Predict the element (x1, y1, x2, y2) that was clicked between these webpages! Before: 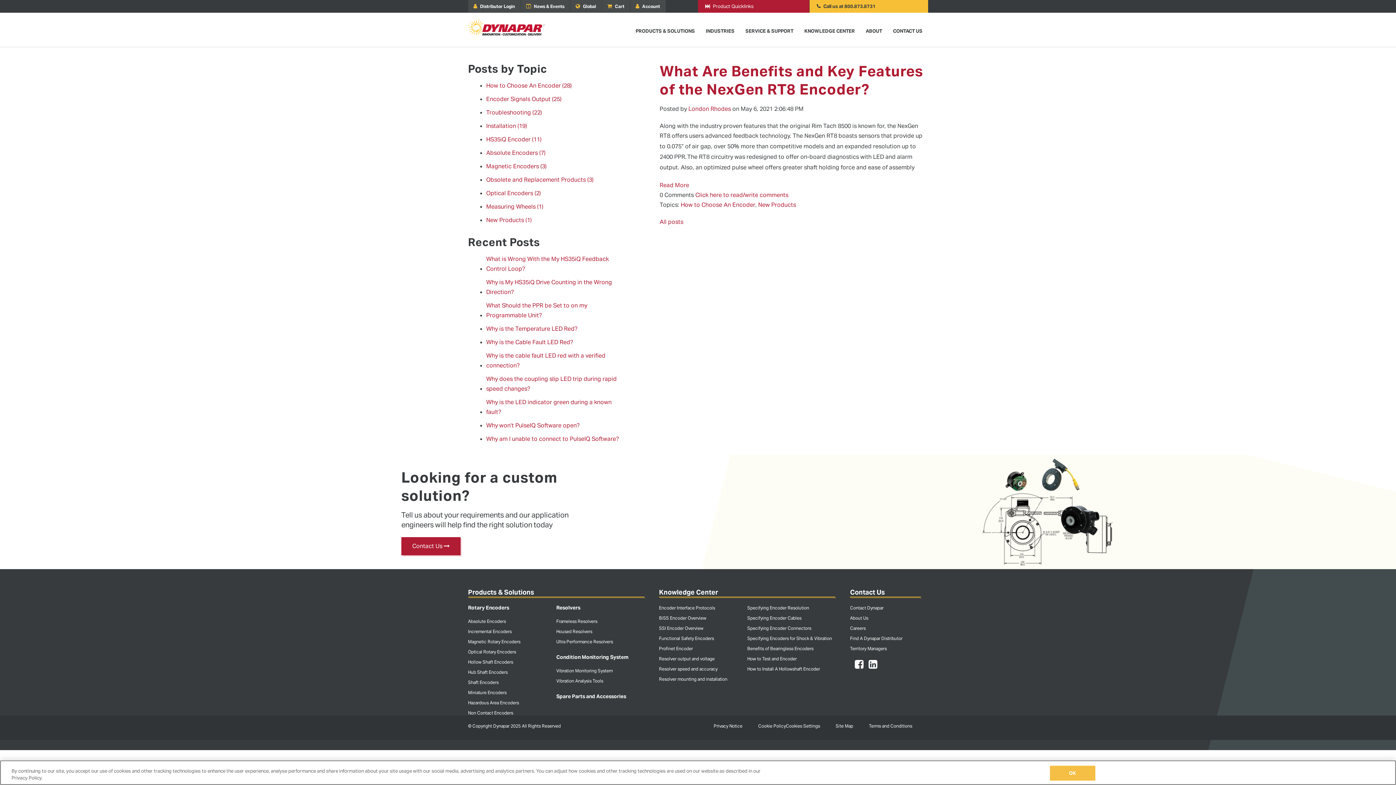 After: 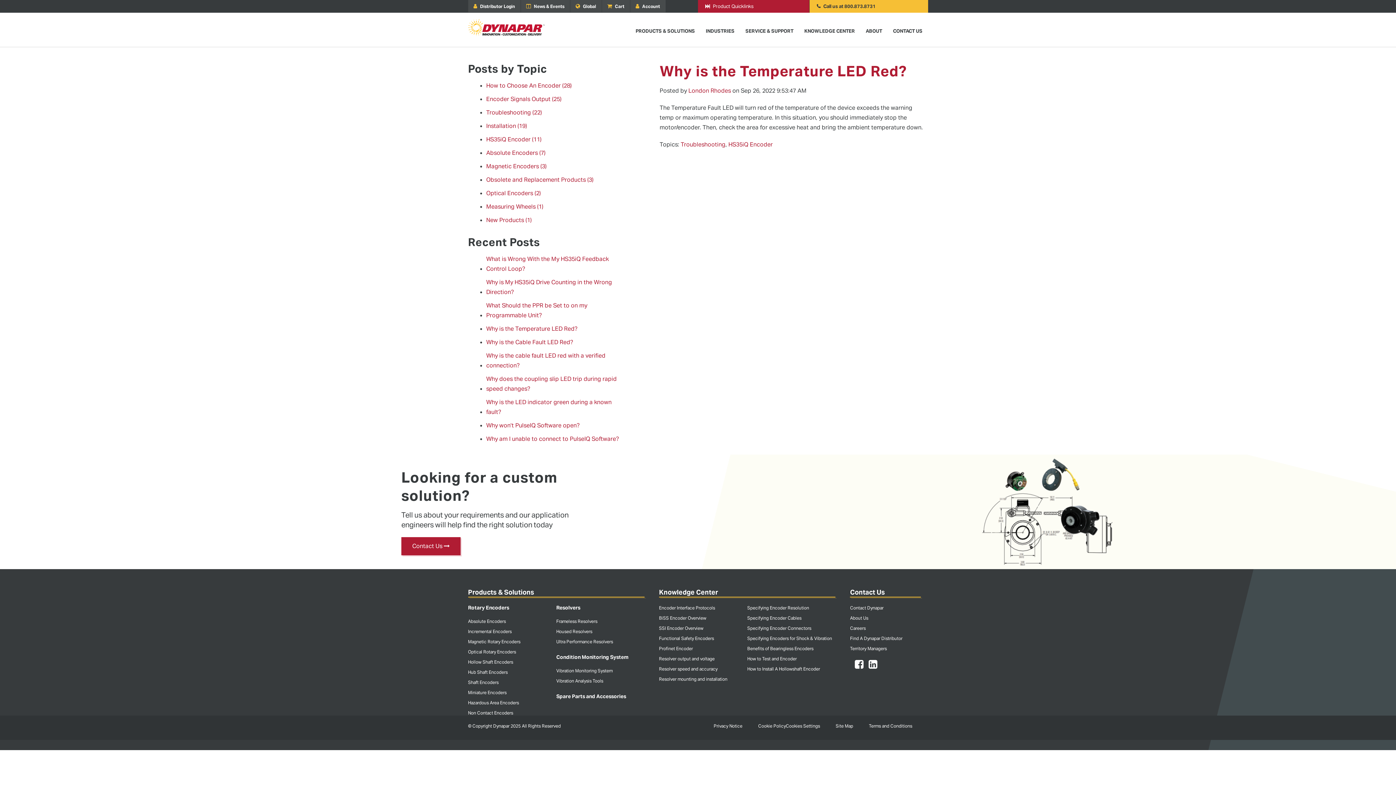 Action: bbox: (486, 324, 577, 333) label: Why is the Temperature LED Red?